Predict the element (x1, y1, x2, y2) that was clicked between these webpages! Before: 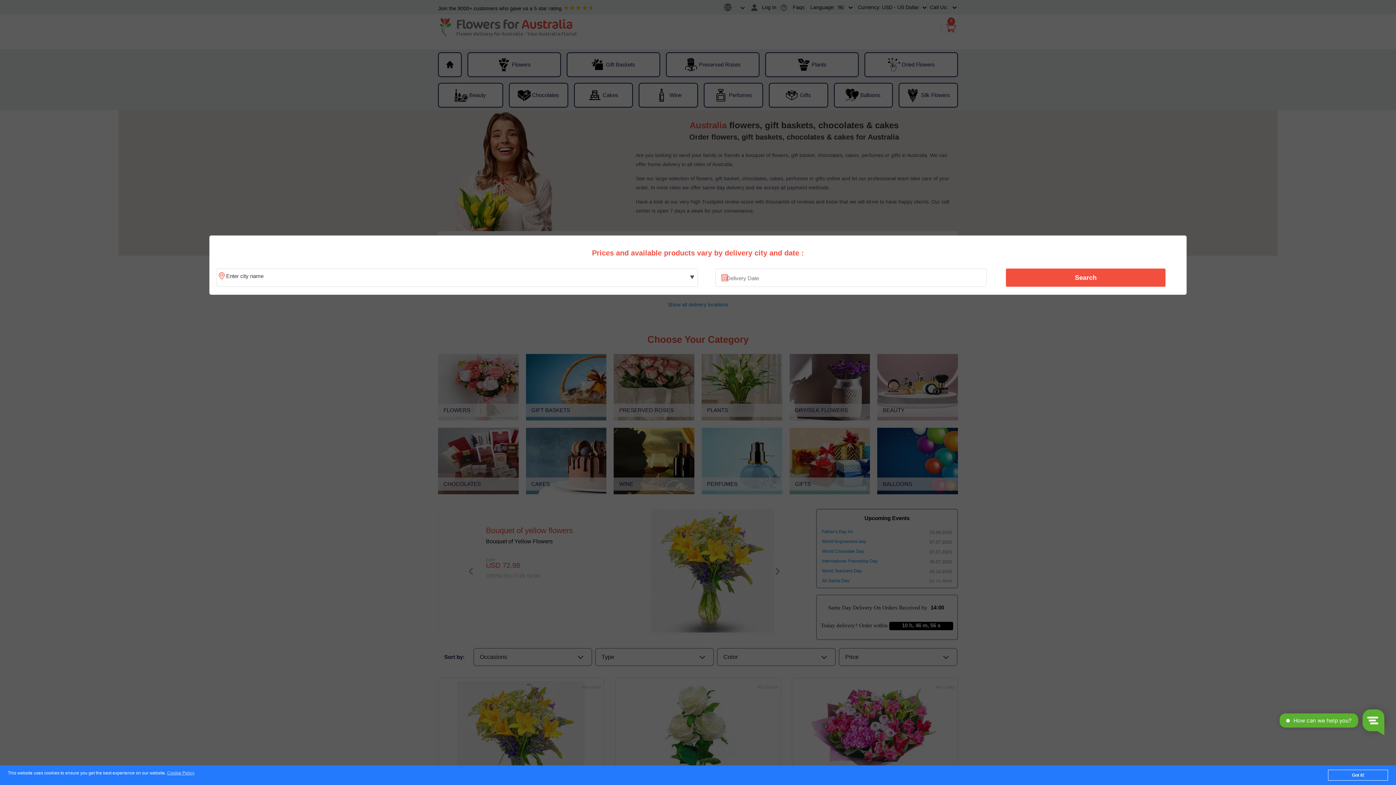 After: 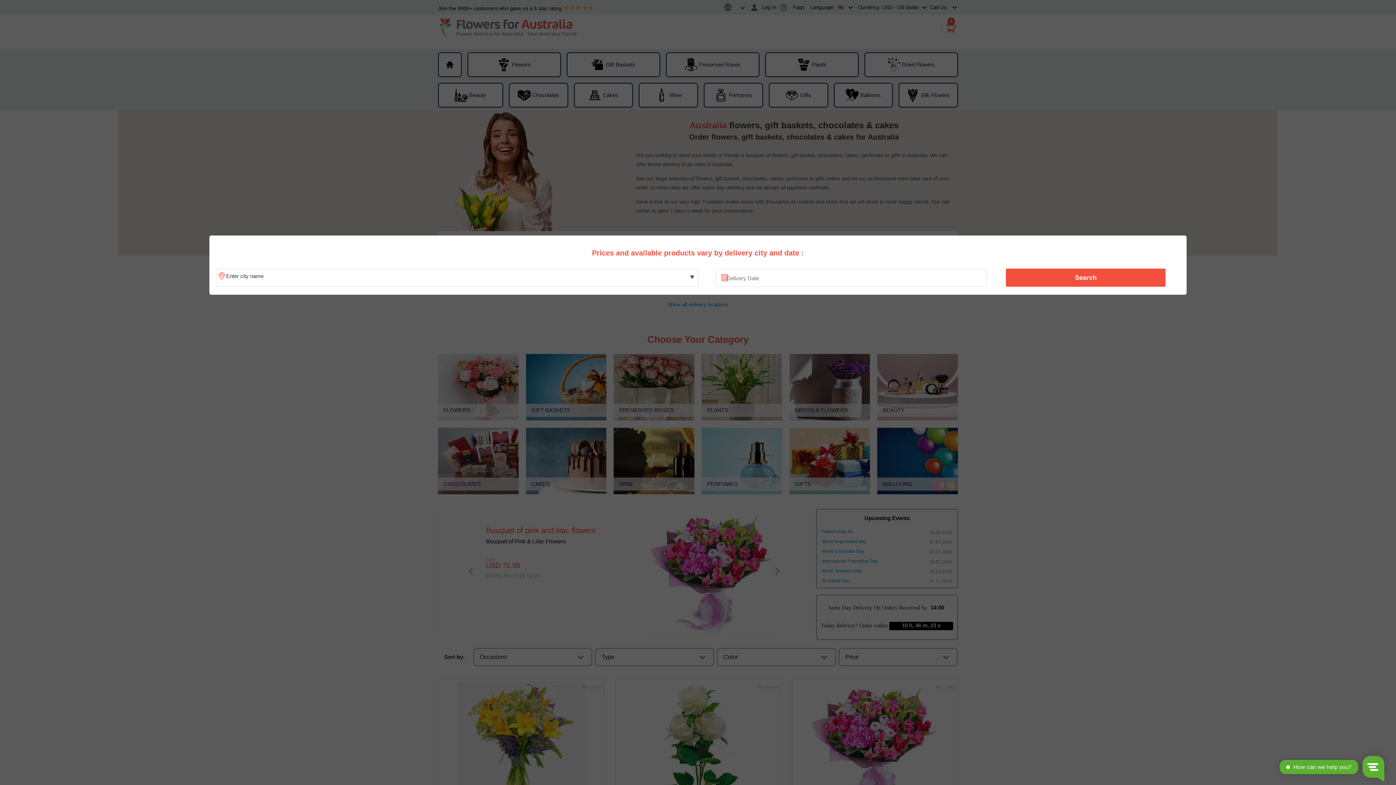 Action: bbox: (1328, 770, 1388, 781) label: Got it!